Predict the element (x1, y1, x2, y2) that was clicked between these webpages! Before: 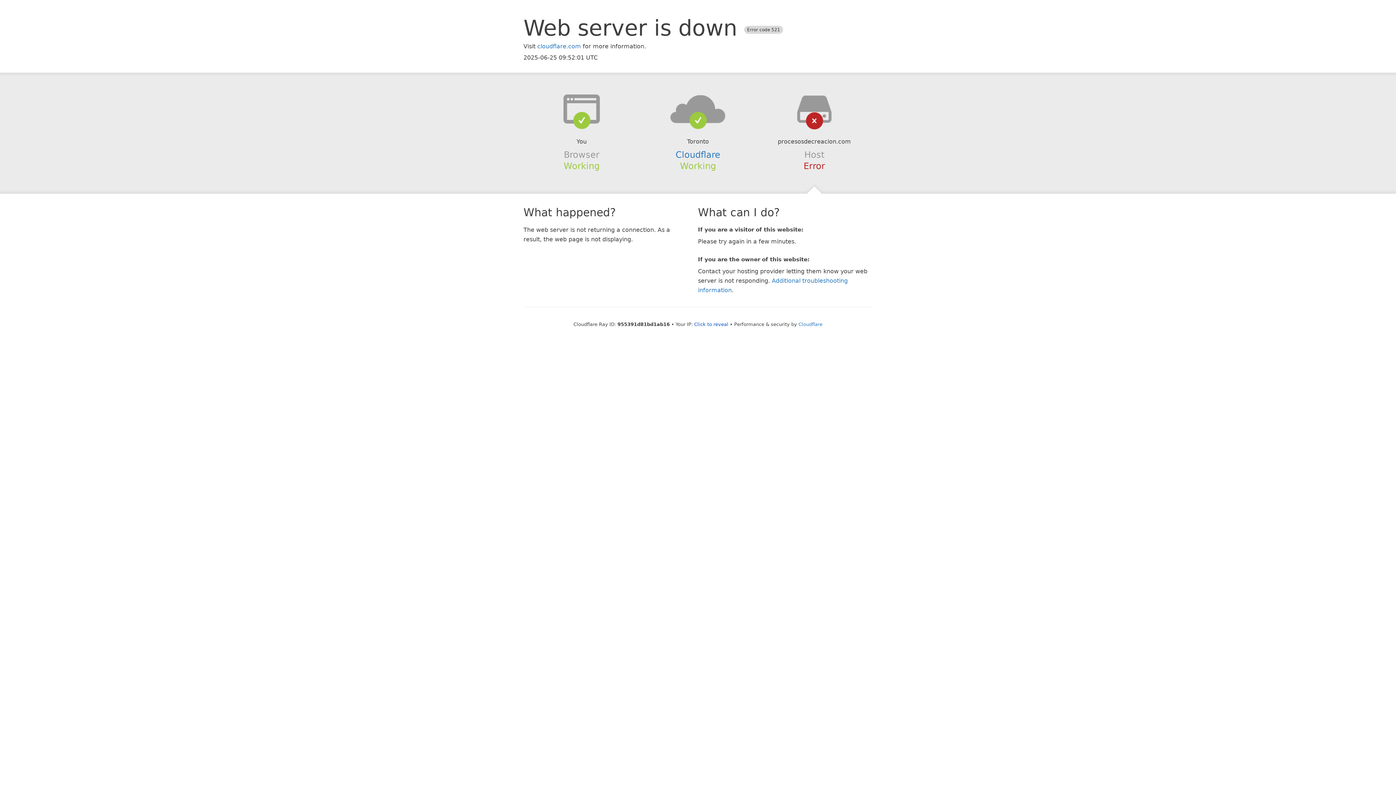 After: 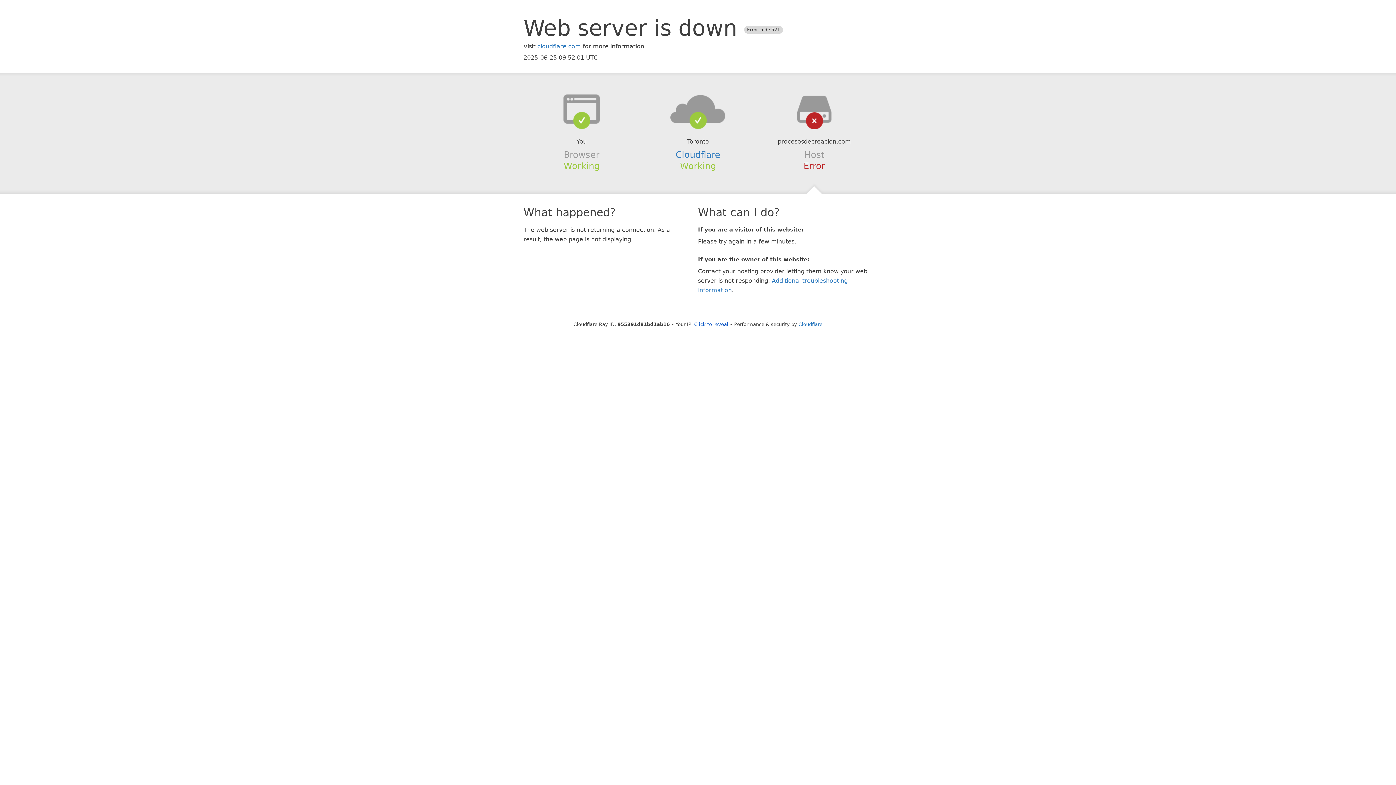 Action: bbox: (639, 94, 756, 123)